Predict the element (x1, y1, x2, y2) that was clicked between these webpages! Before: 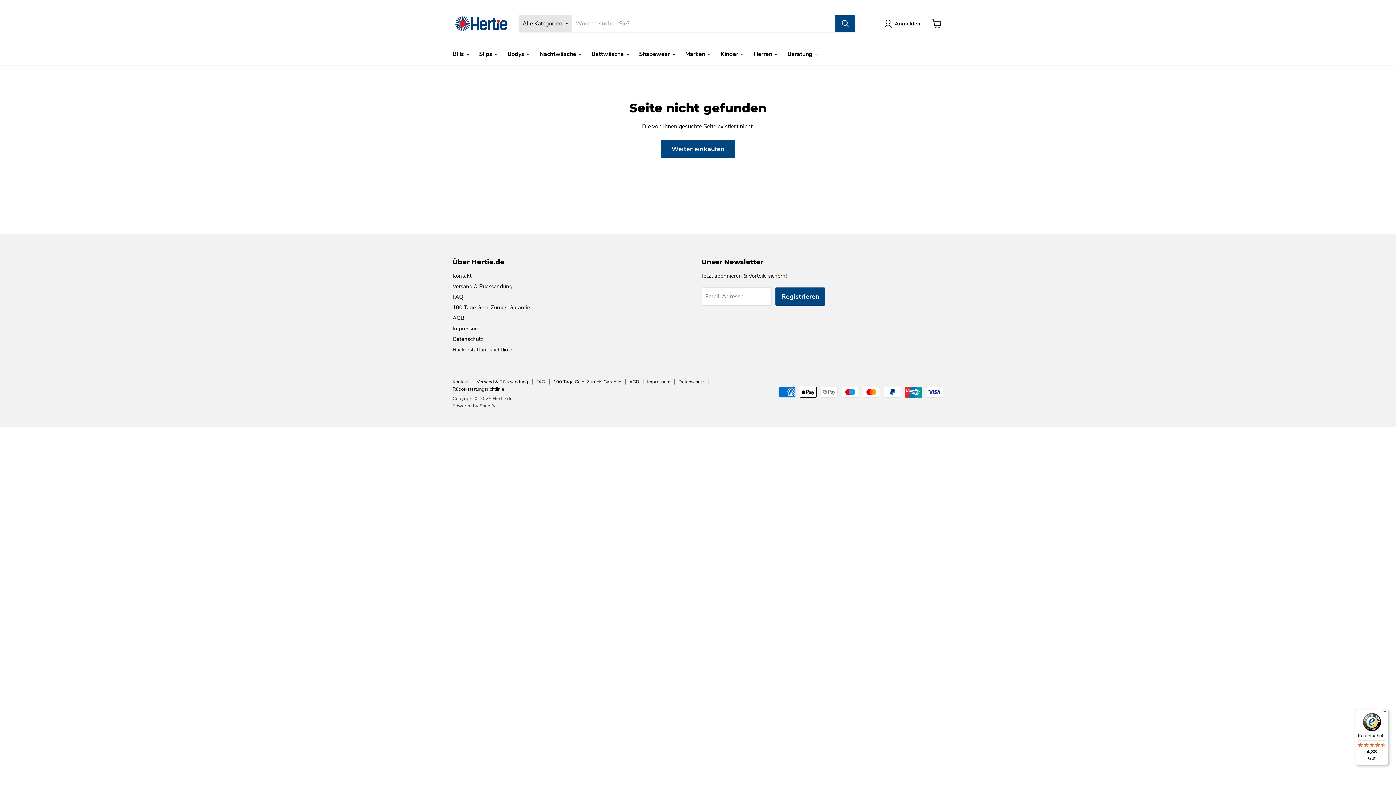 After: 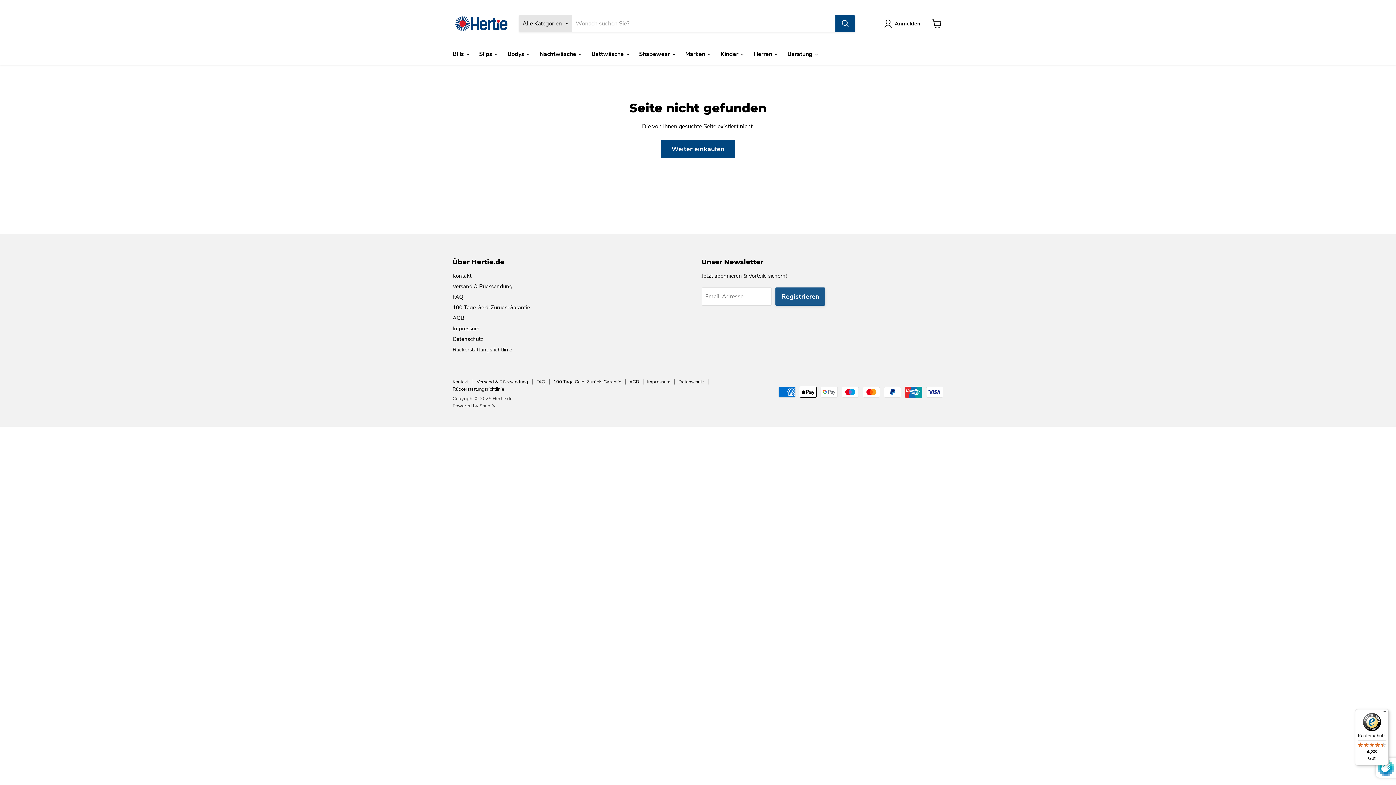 Action: bbox: (775, 287, 825, 305) label: Registrieren